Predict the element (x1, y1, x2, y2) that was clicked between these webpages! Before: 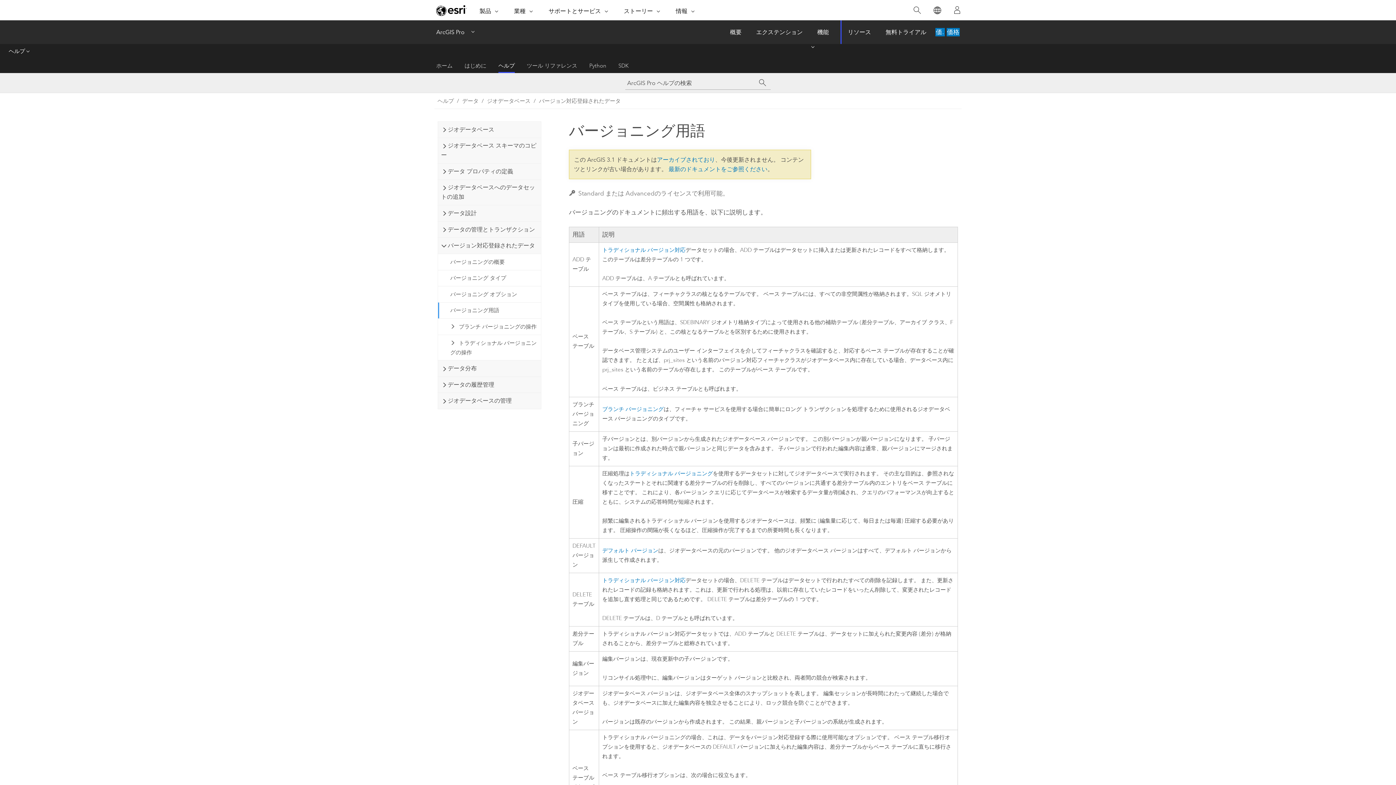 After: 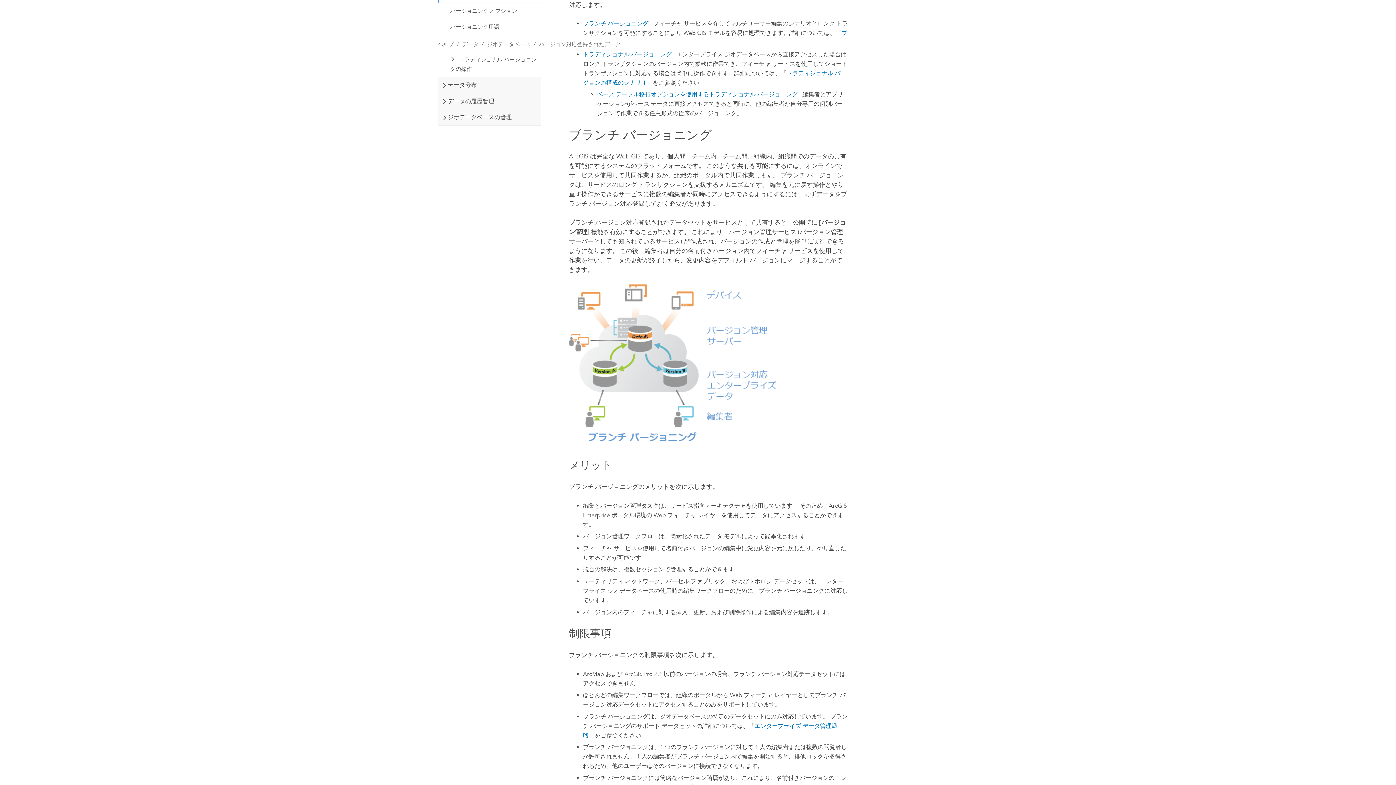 Action: bbox: (602, 406, 663, 412) label: ブランチ バージョニング